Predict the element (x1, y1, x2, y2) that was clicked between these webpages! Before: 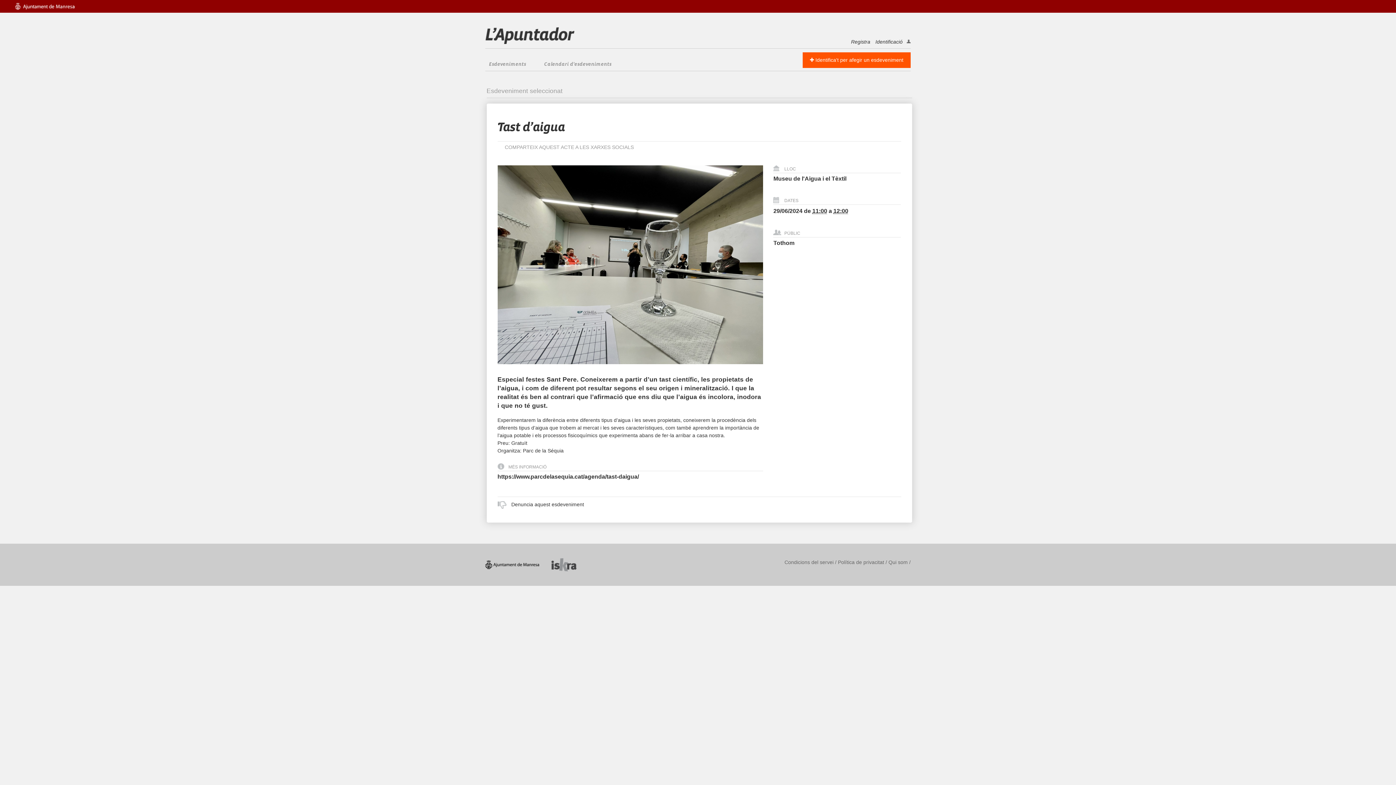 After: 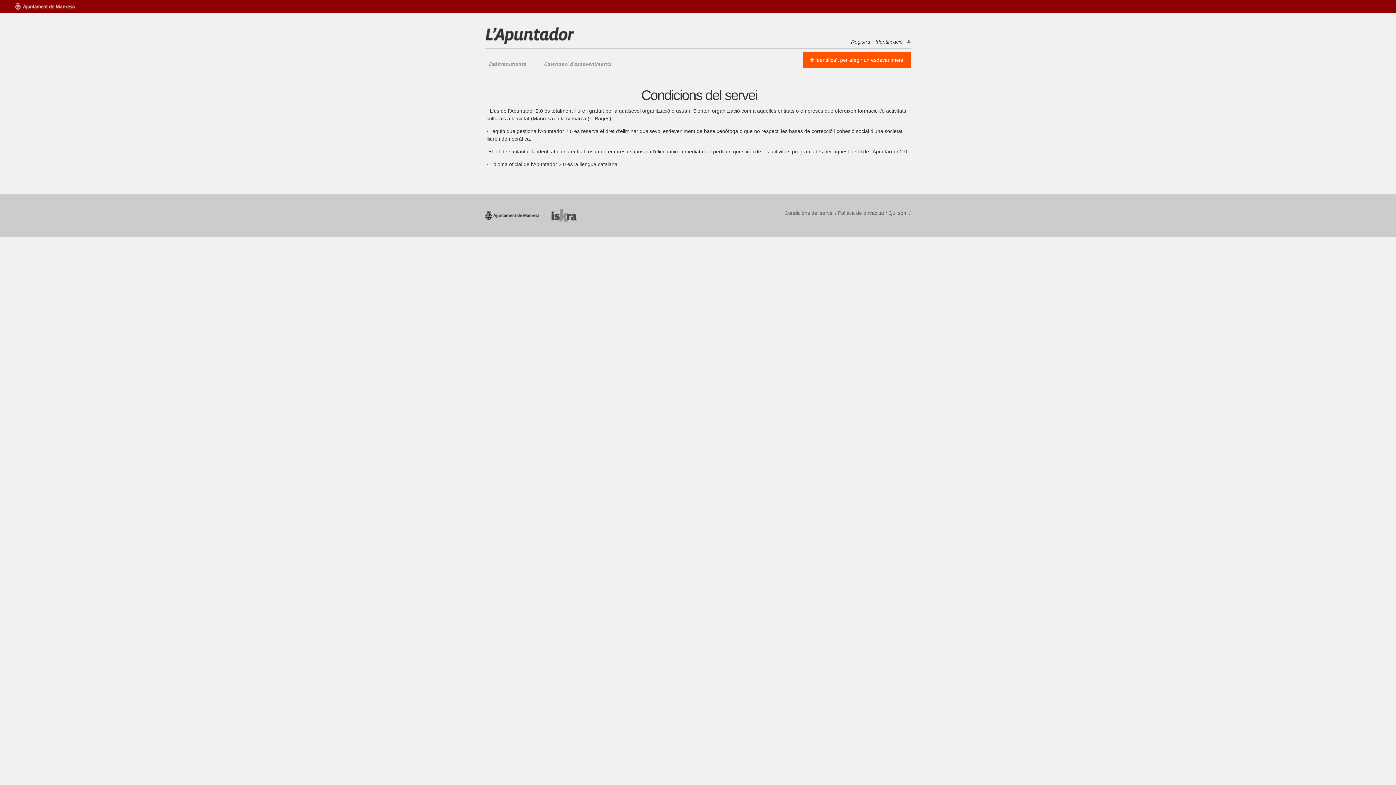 Action: label: Condicions del servei bbox: (784, 559, 833, 565)